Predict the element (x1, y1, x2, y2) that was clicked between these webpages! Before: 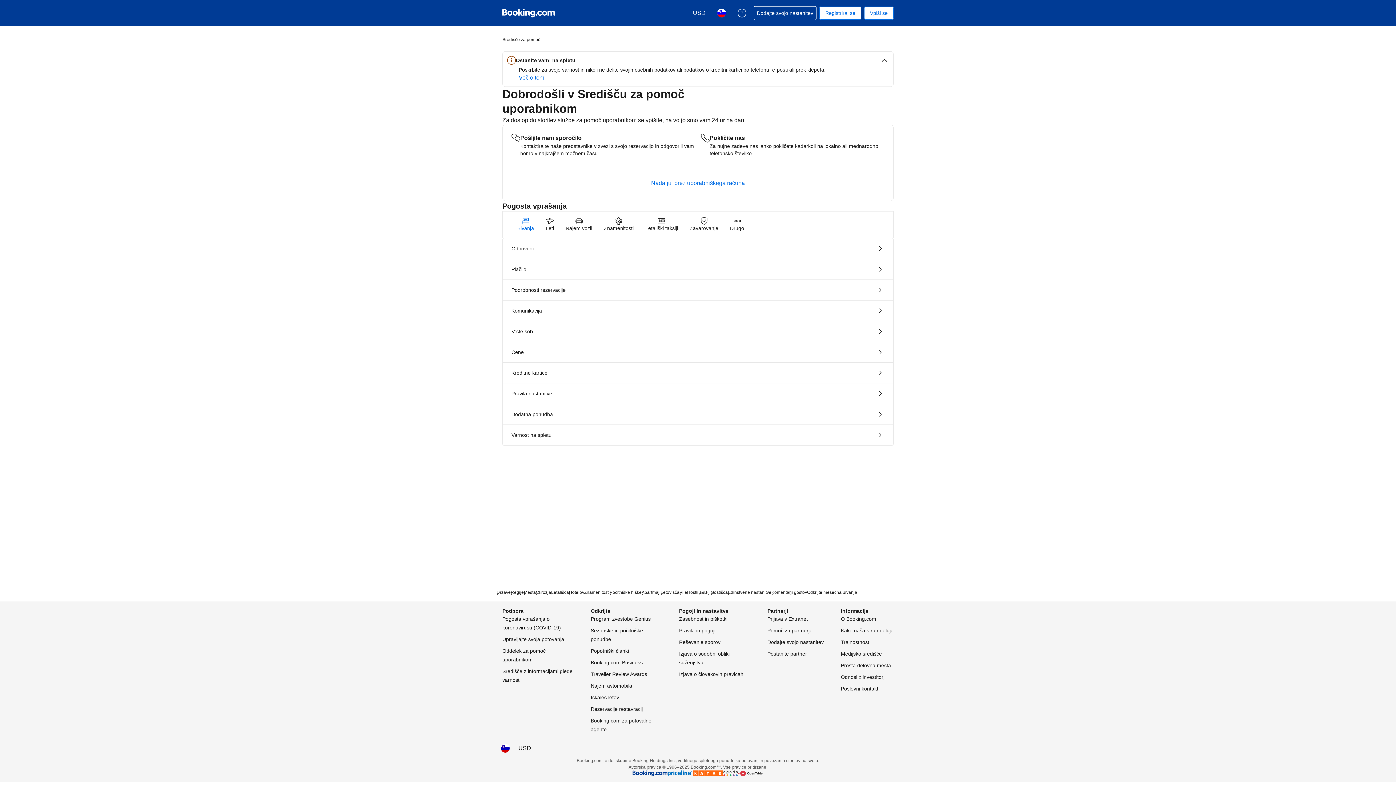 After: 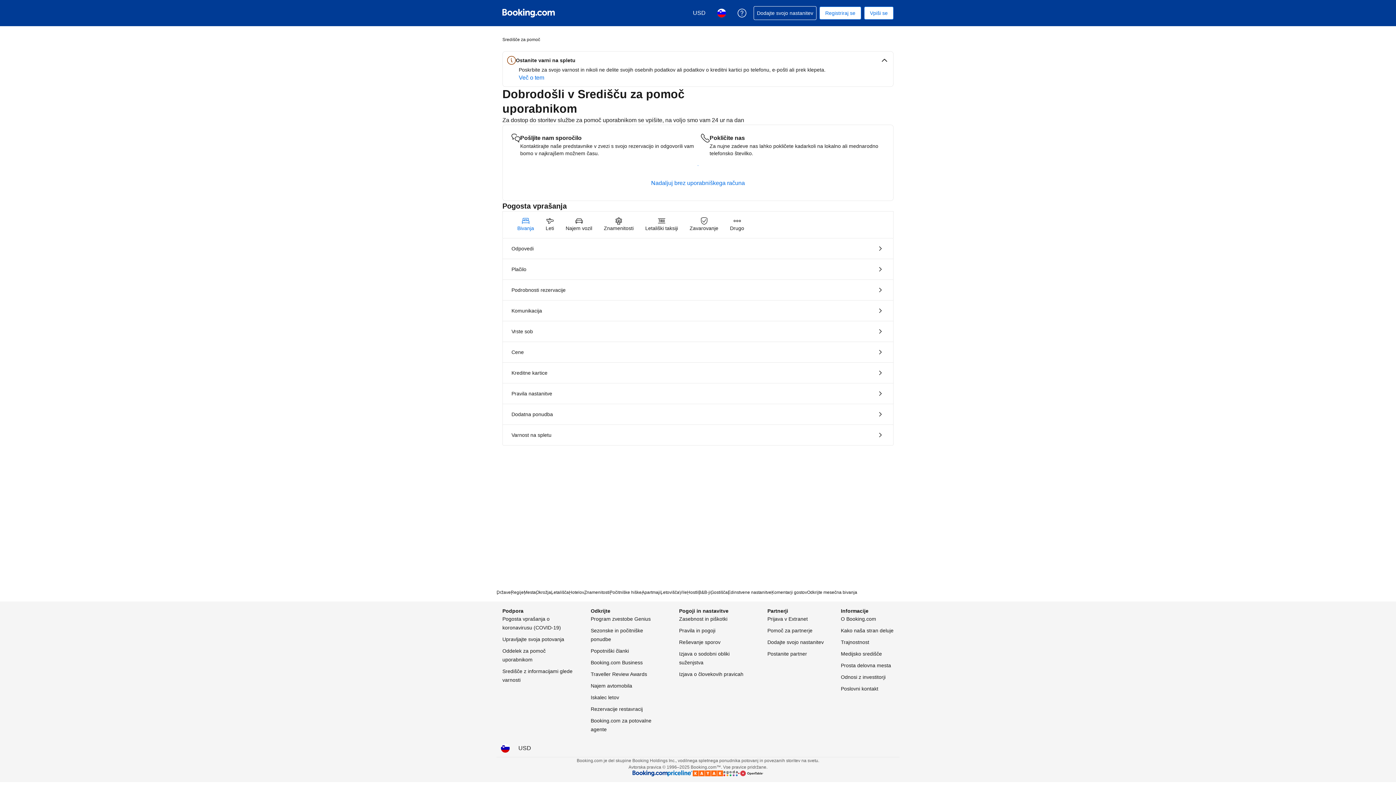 Action: bbox: (511, 211, 540, 237) label: Bivanja